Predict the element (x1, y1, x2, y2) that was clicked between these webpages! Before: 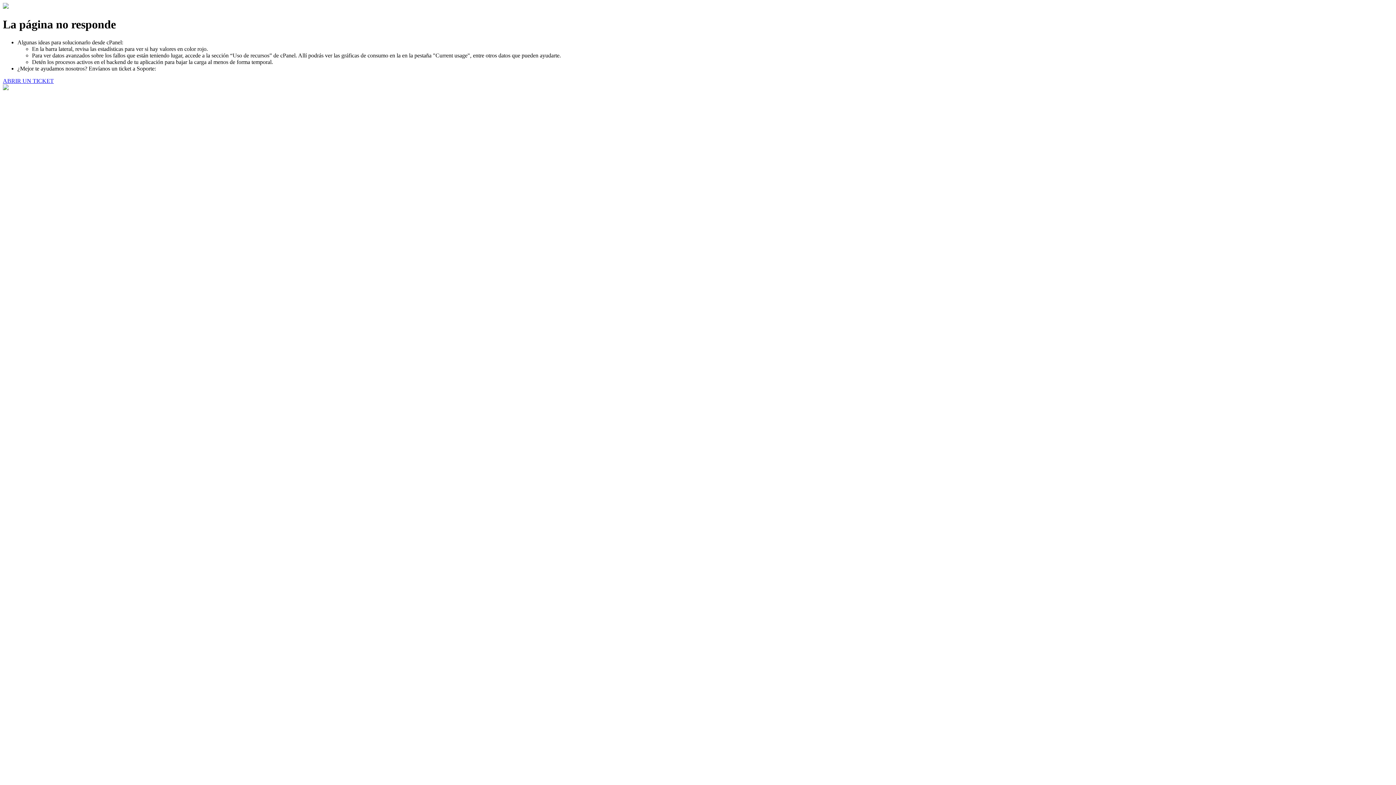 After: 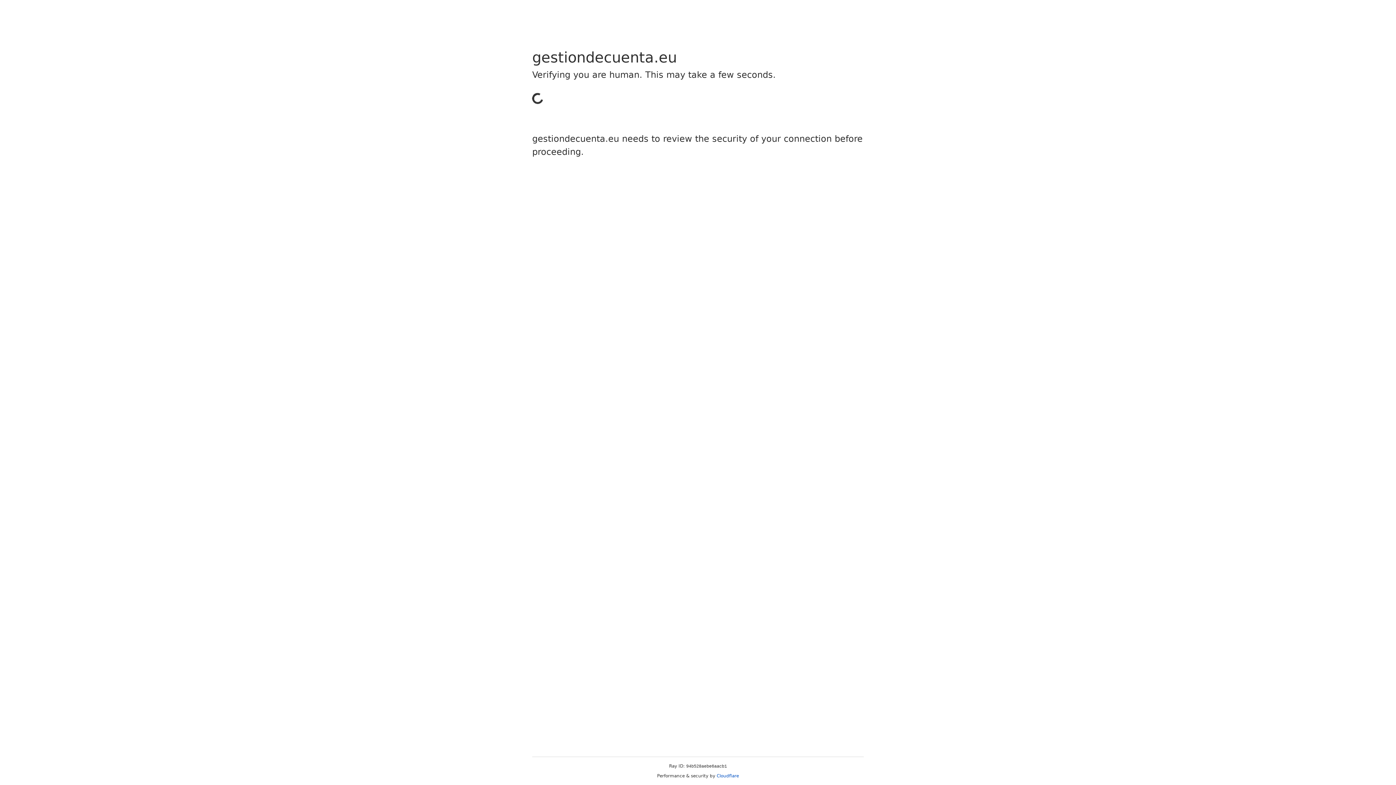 Action: bbox: (2, 77, 53, 83) label: ABRIR UN TICKET